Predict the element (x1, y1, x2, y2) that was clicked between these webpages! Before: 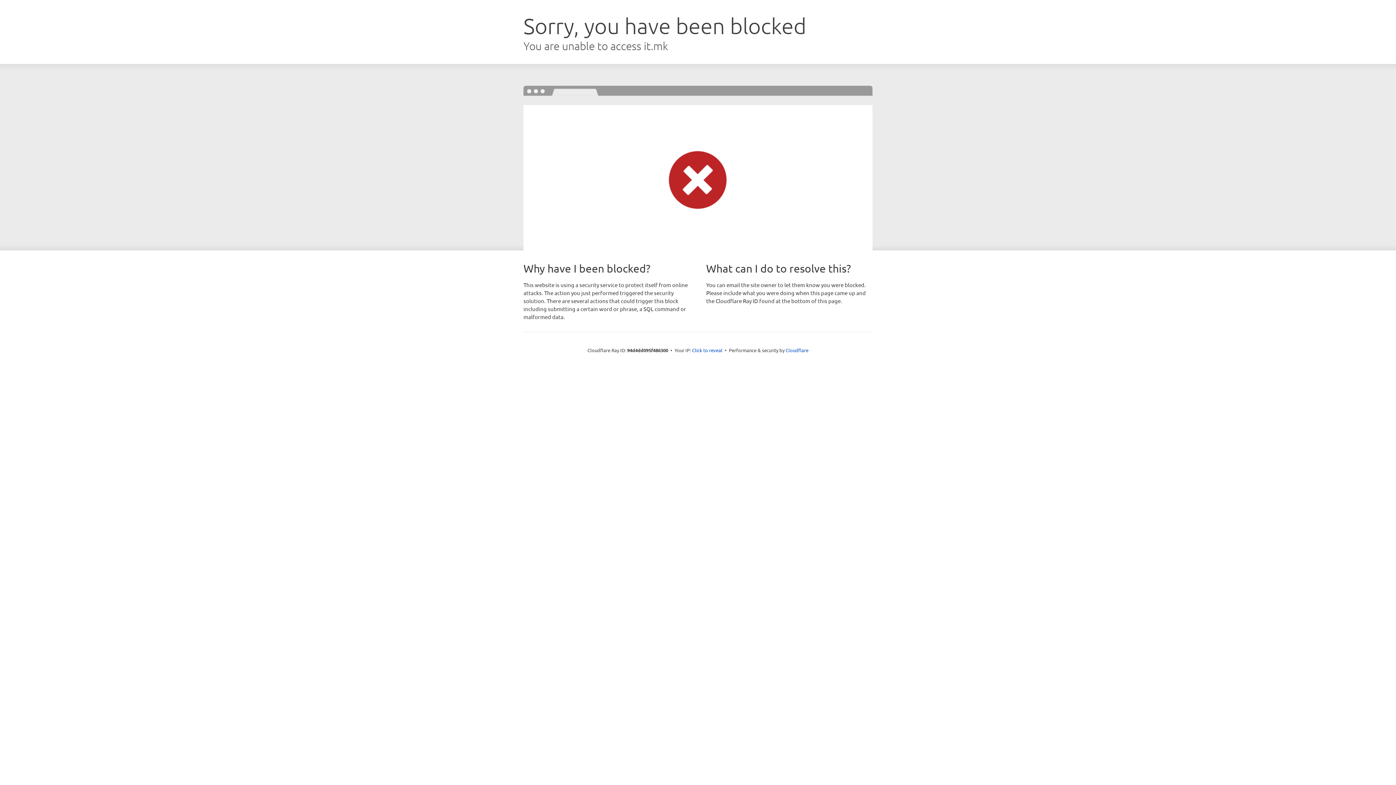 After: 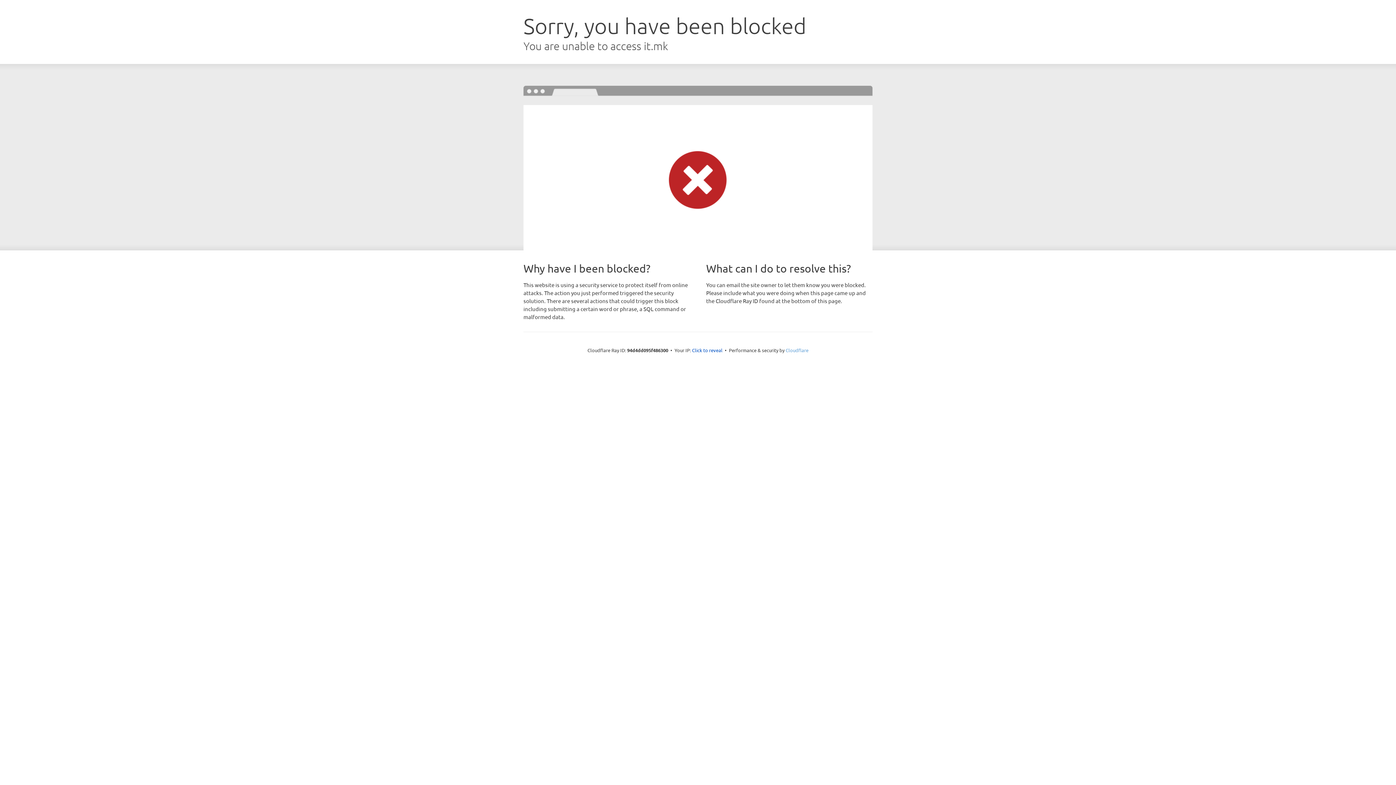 Action: label: Cloudflare bbox: (785, 347, 808, 353)